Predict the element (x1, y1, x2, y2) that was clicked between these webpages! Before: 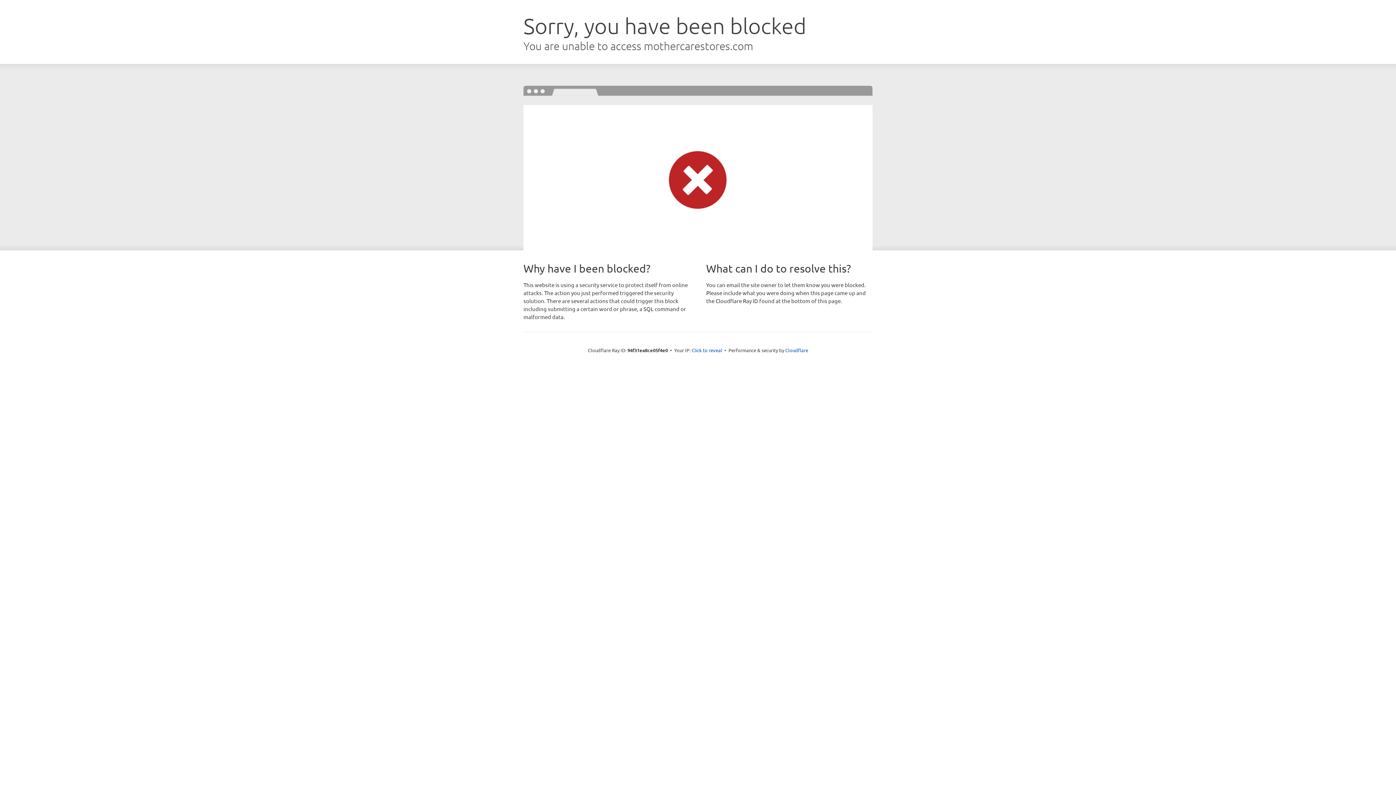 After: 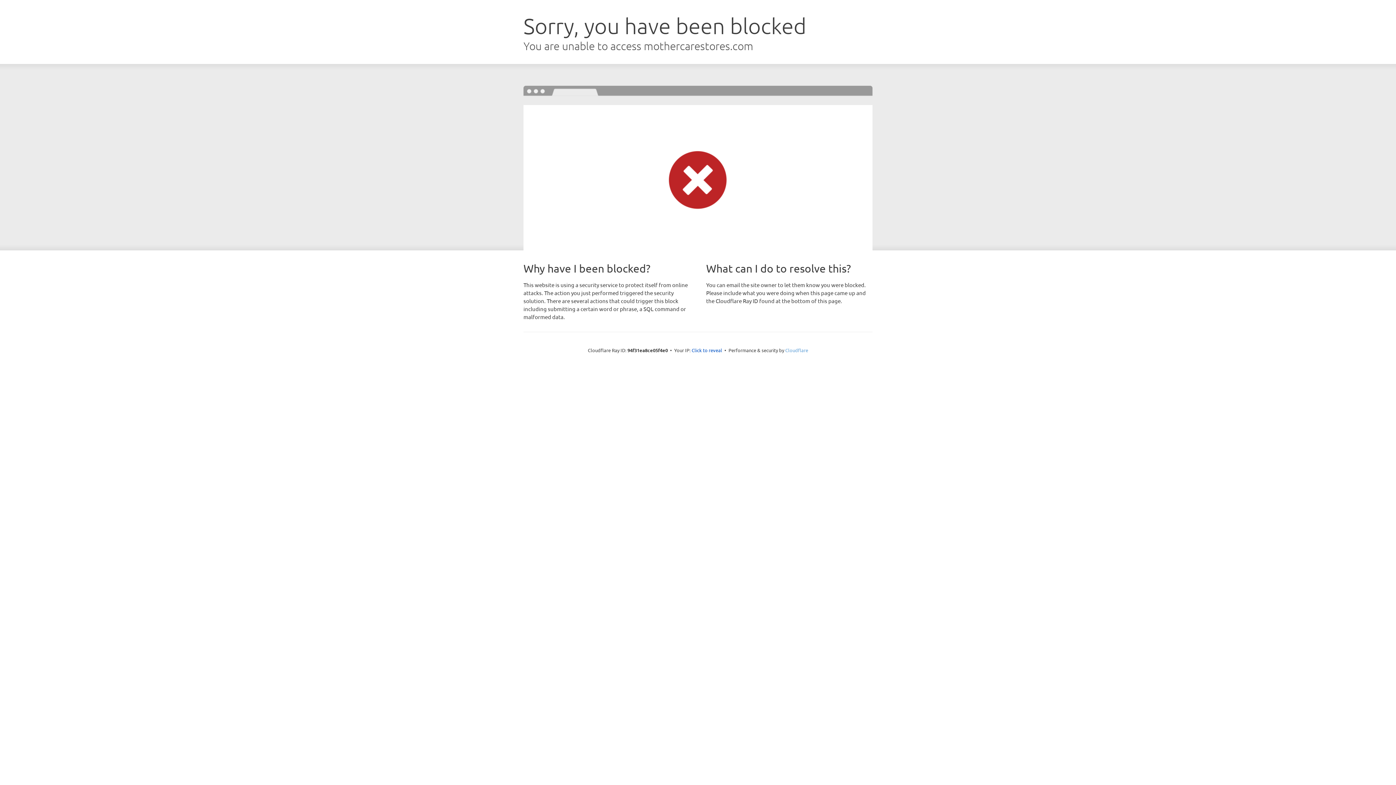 Action: label: Cloudflare bbox: (785, 347, 808, 353)